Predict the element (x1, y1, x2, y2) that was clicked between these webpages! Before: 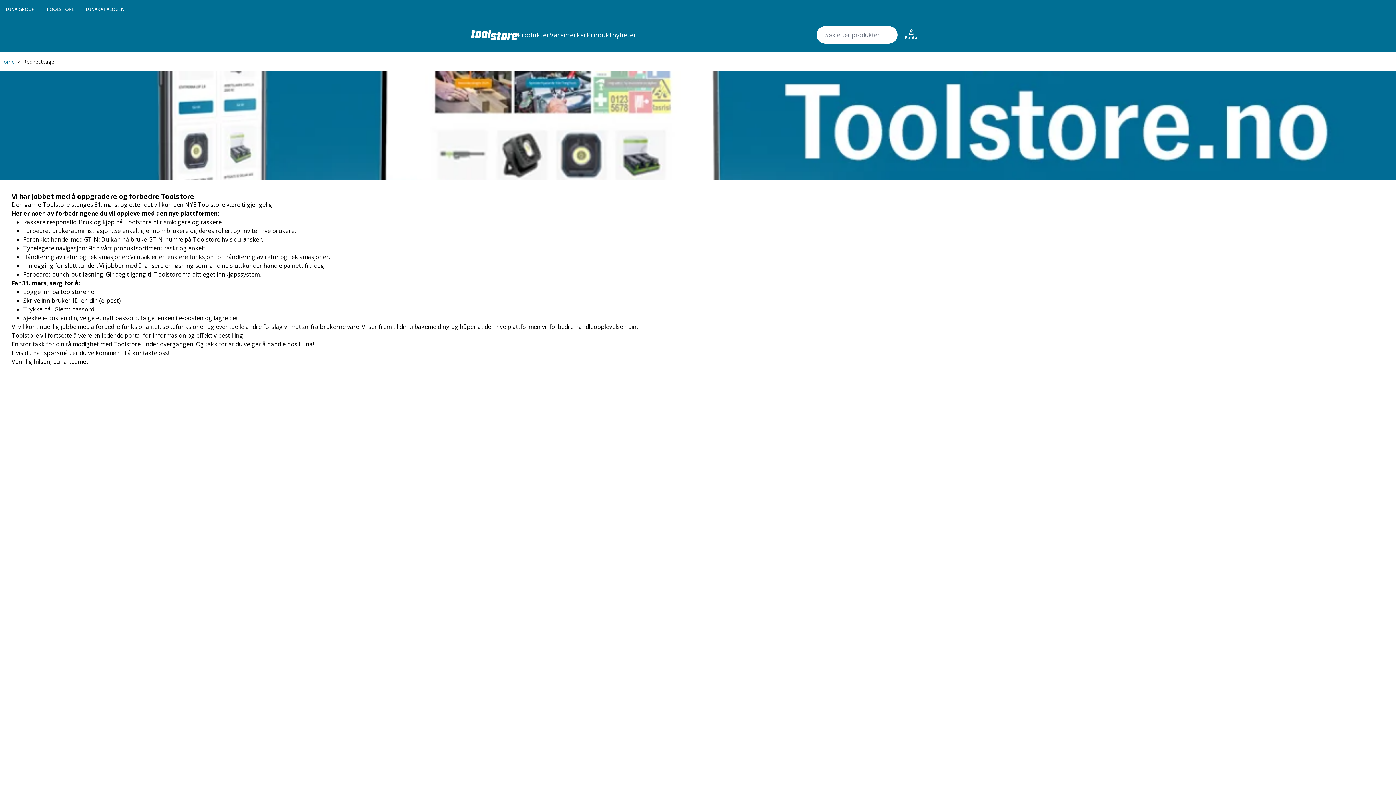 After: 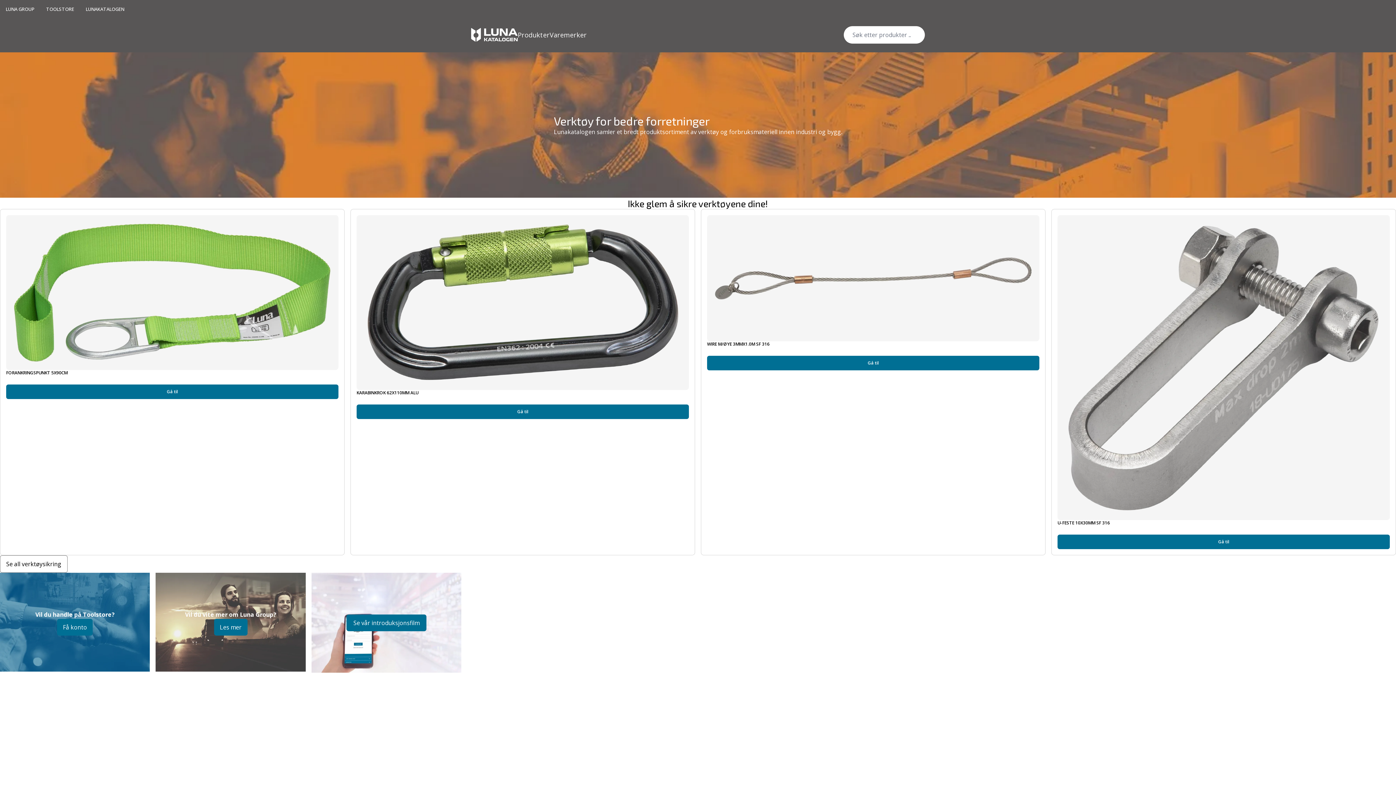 Action: label: LUNAKATALOGEN bbox: (85, 5, 124, 12)